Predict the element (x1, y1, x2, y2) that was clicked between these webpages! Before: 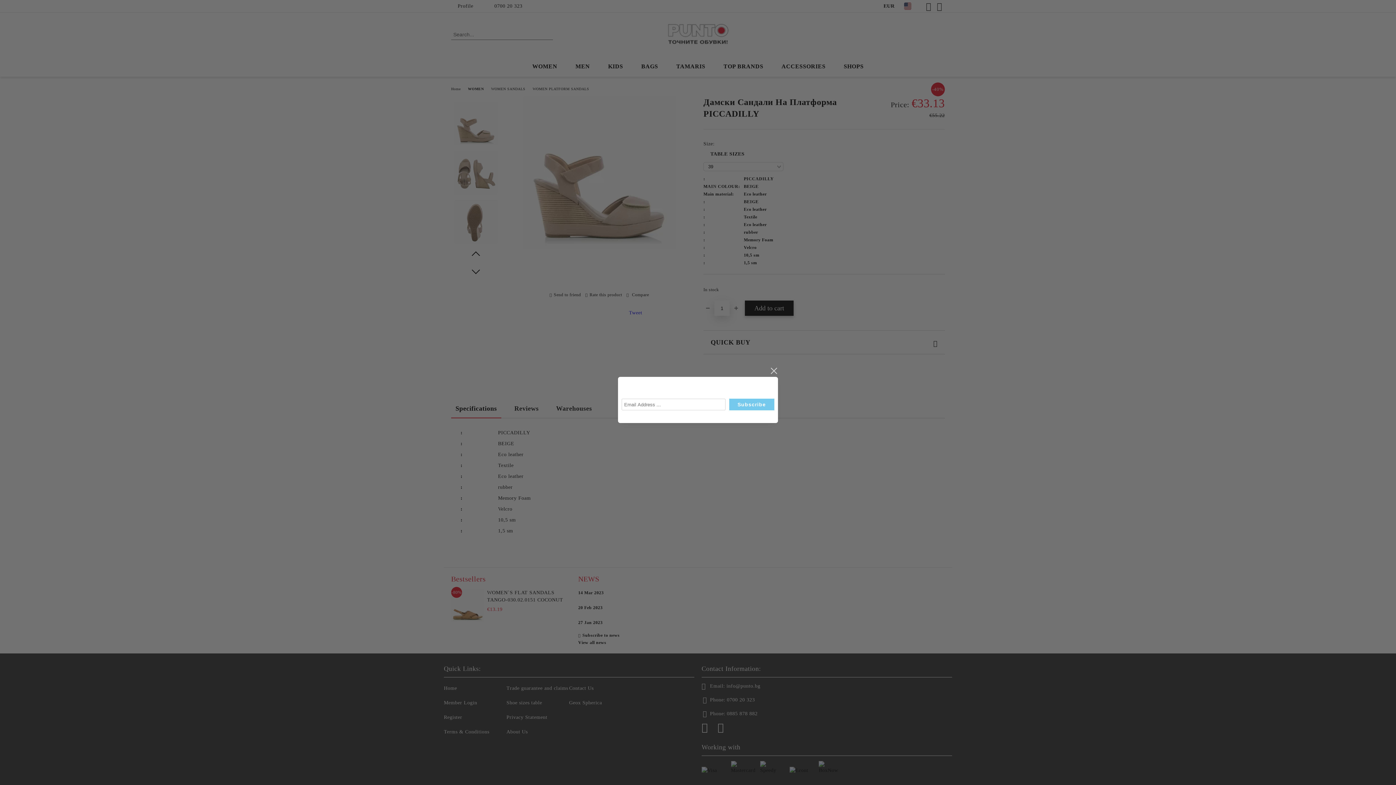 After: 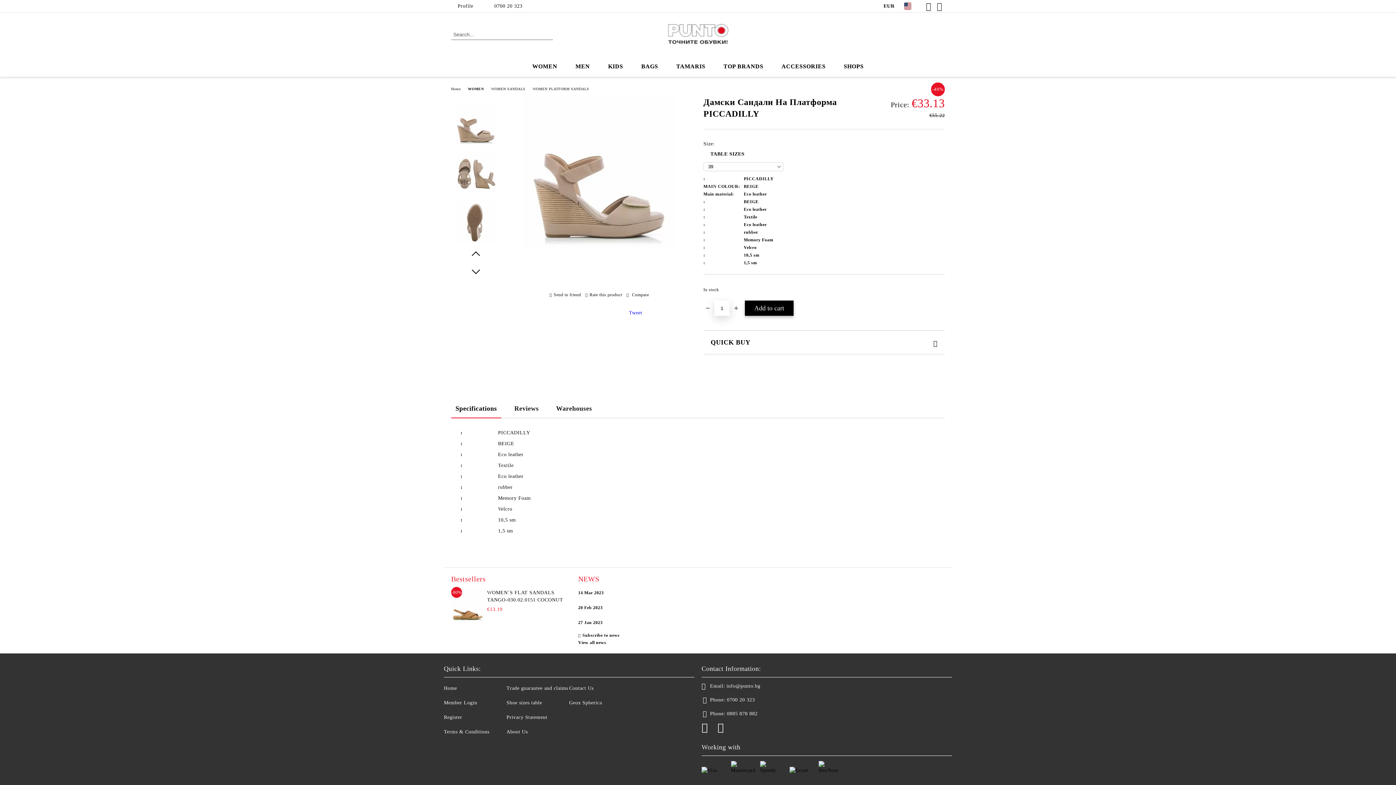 Action: bbox: (769, 366, 778, 375) label: close